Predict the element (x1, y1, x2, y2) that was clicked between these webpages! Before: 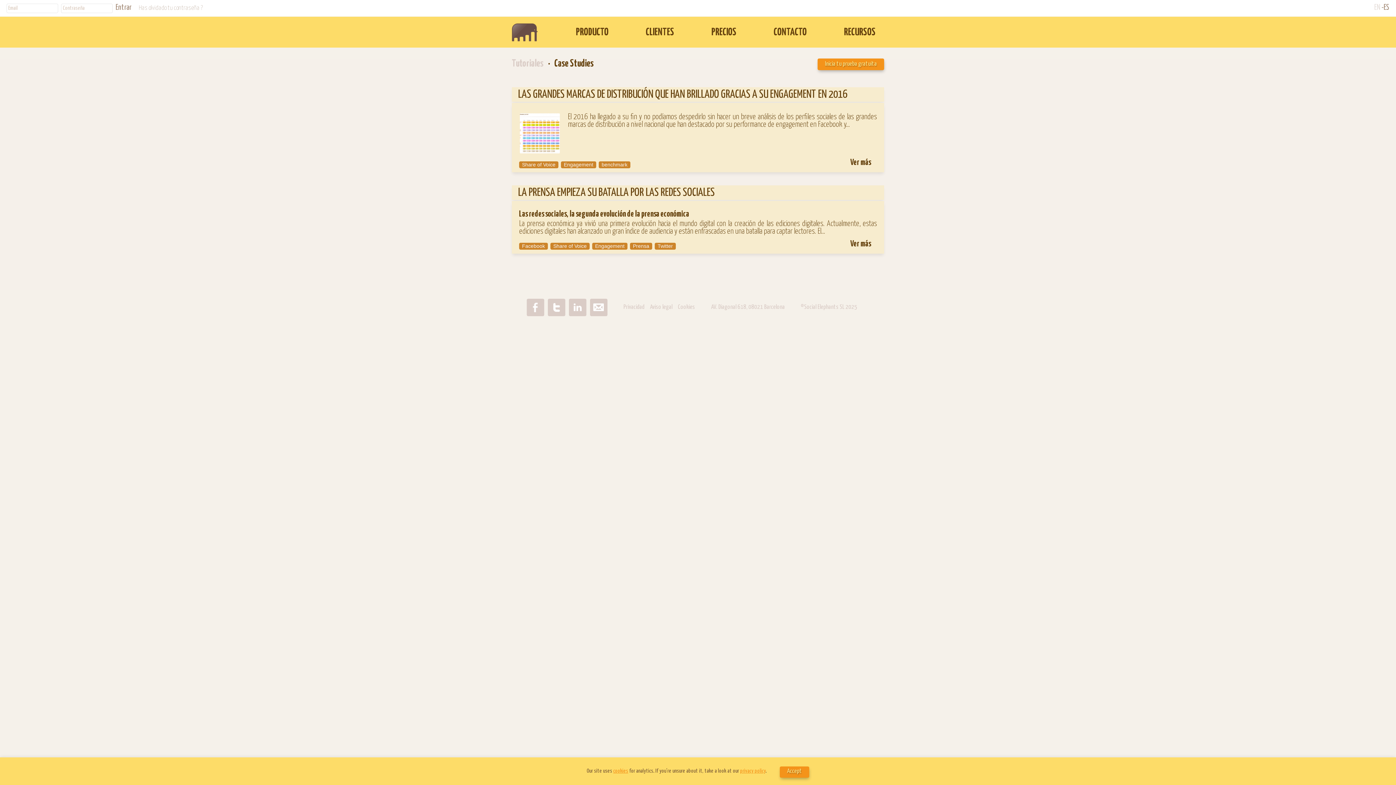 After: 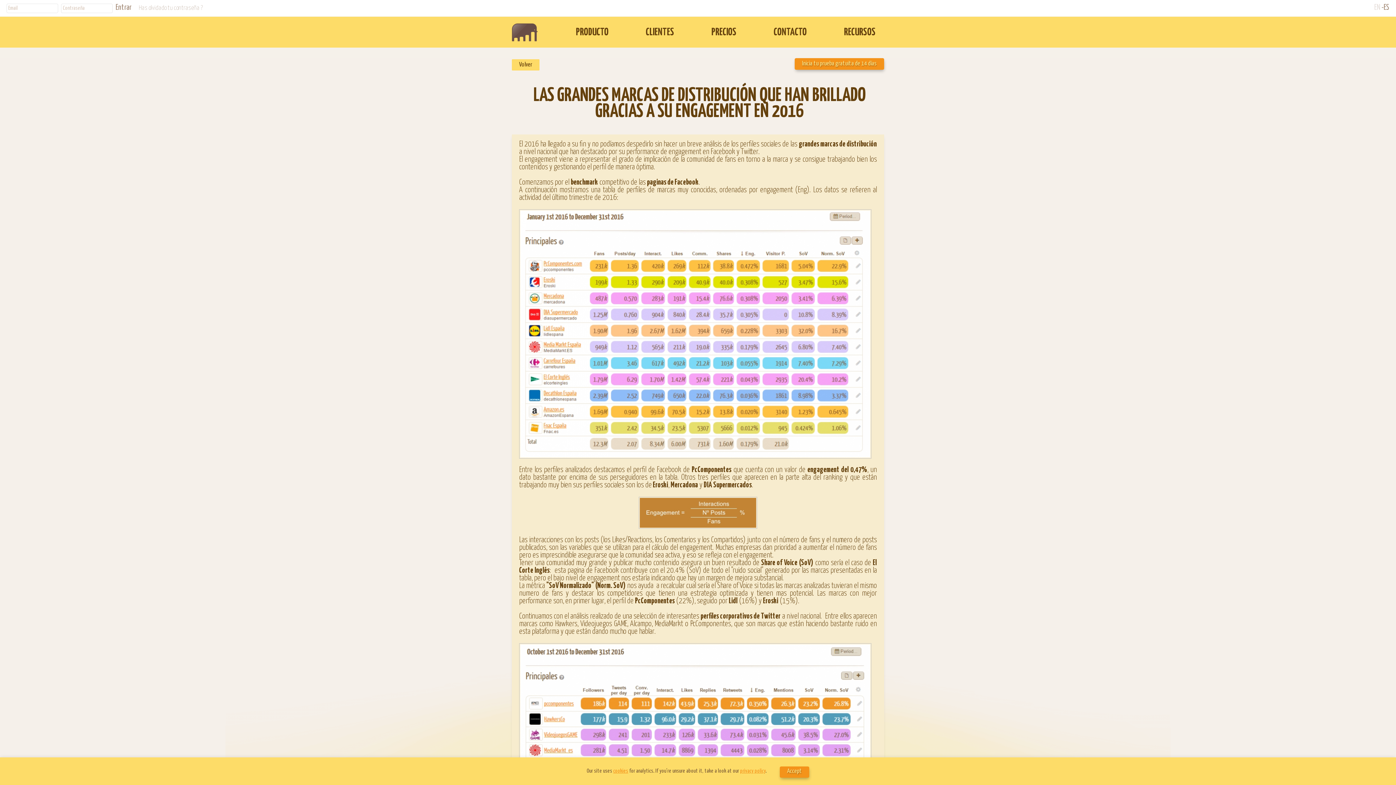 Action: label: LAS GRANDES MARCAS DE DISTRIBUCIÓN QUE HAN BRILLADO GRACIAS A SU ENGAGEMENT EN 2016 bbox: (518, 89, 847, 100)